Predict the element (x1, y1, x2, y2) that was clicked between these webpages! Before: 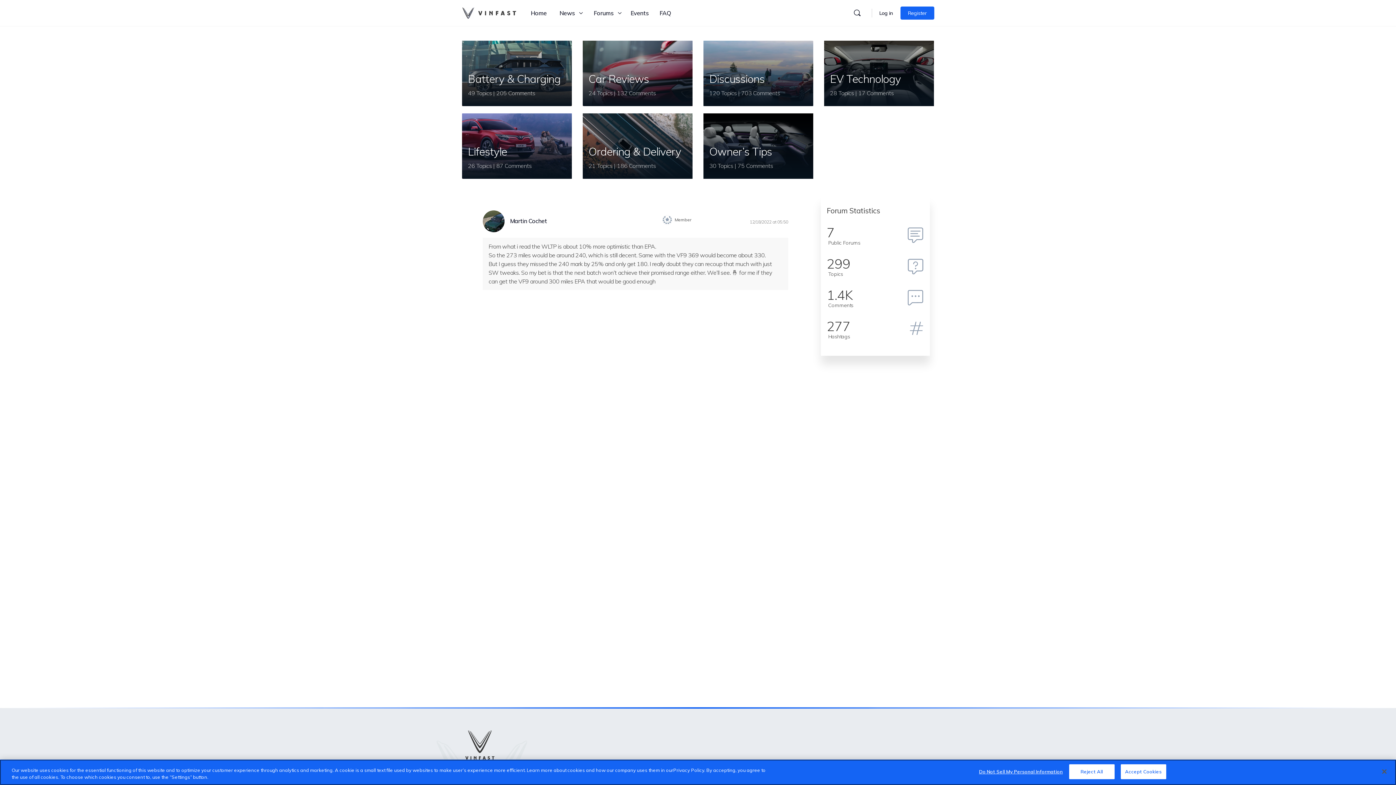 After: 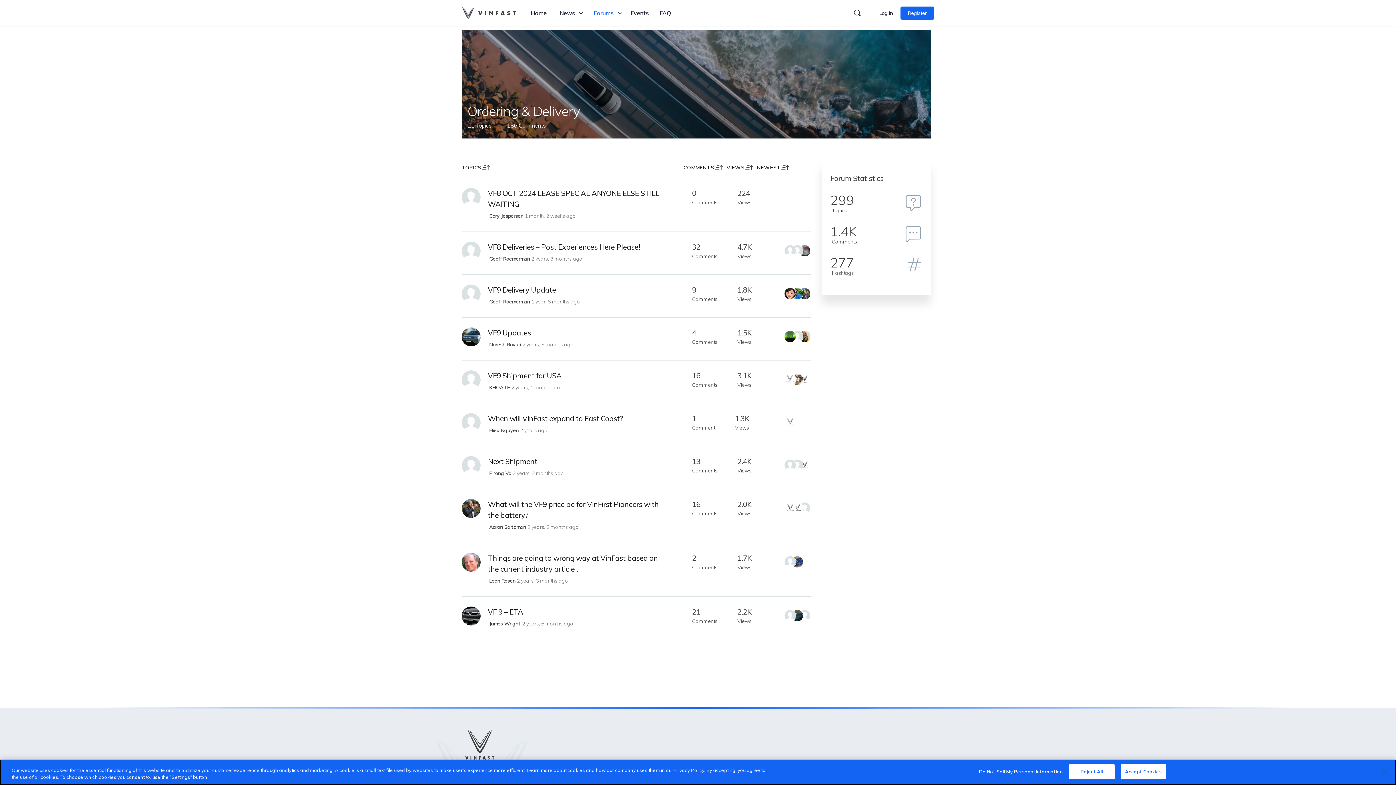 Action: label: Ordering & Delivery bbox: (588, 144, 681, 158)